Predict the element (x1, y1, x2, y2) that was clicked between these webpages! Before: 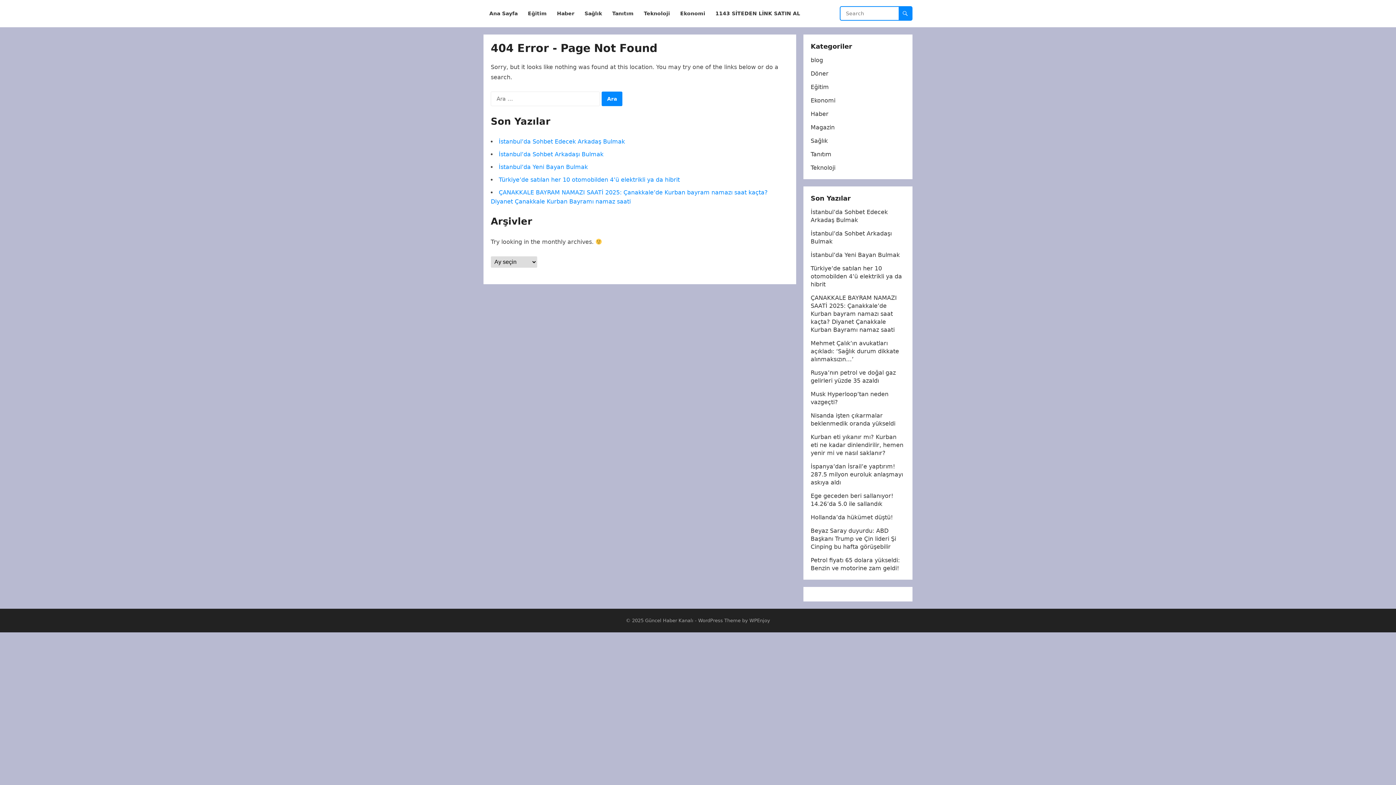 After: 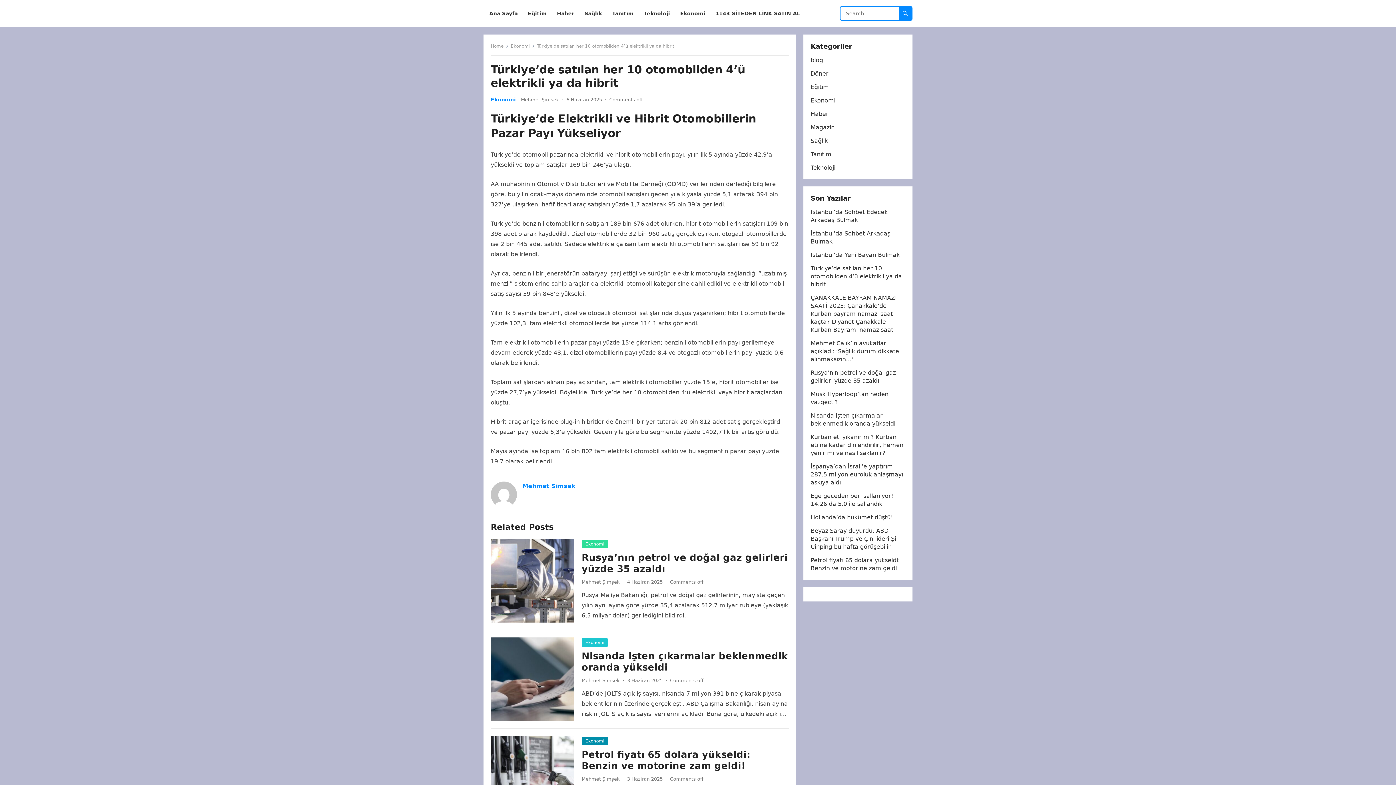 Action: label: Türkiye’de satılan her 10 otomobilden 4’ü elektrikli ya da hibrit bbox: (498, 176, 680, 183)